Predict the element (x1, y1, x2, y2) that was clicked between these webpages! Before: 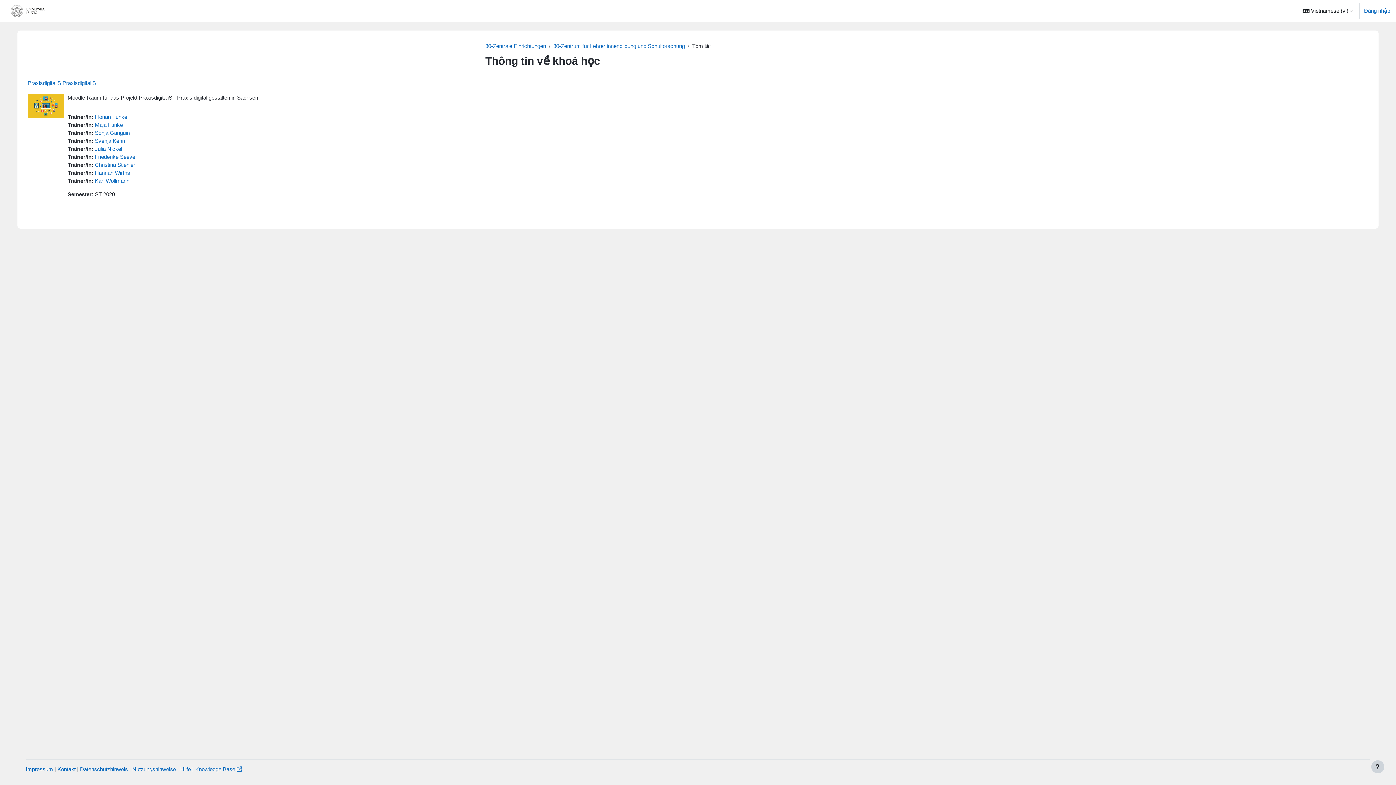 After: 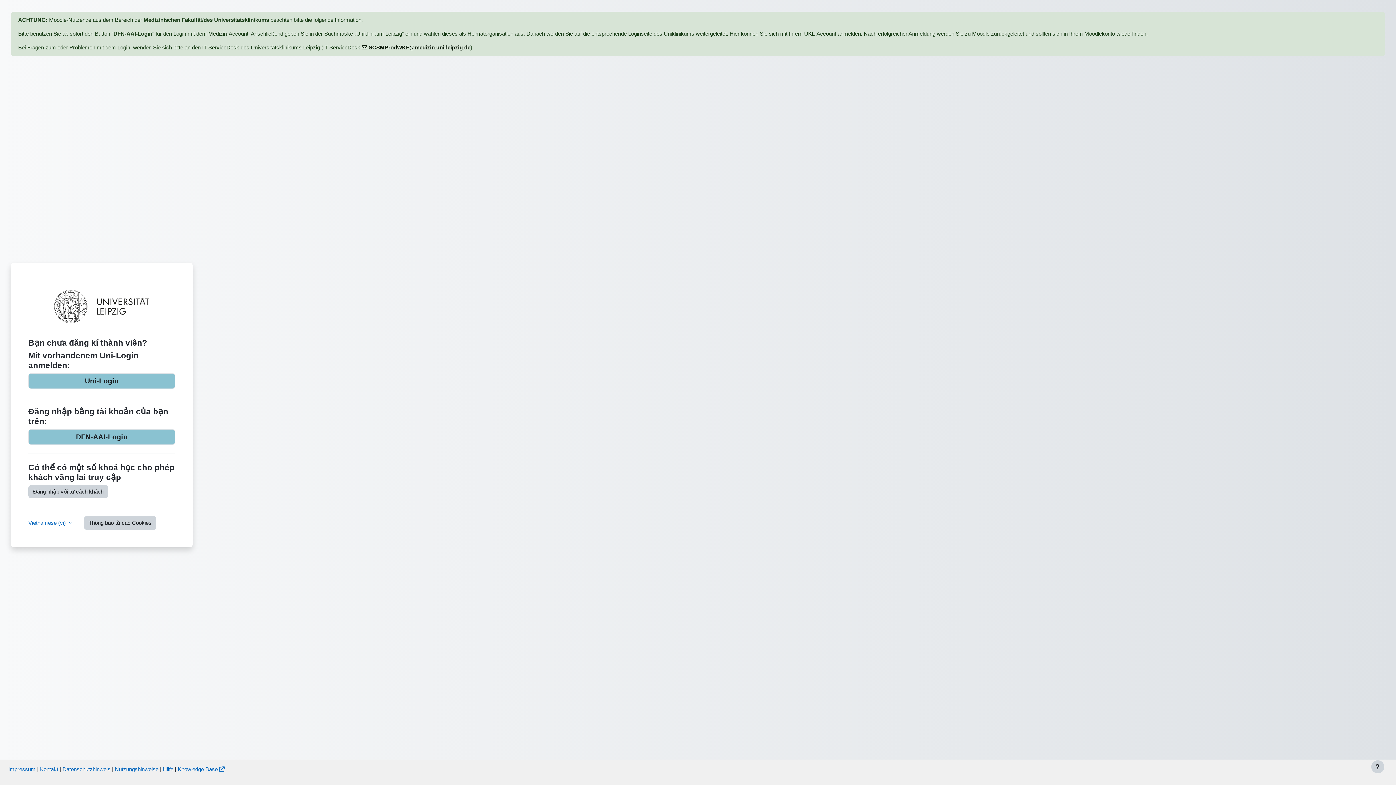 Action: label: Đăng nhập bbox: (1364, 6, 1390, 14)